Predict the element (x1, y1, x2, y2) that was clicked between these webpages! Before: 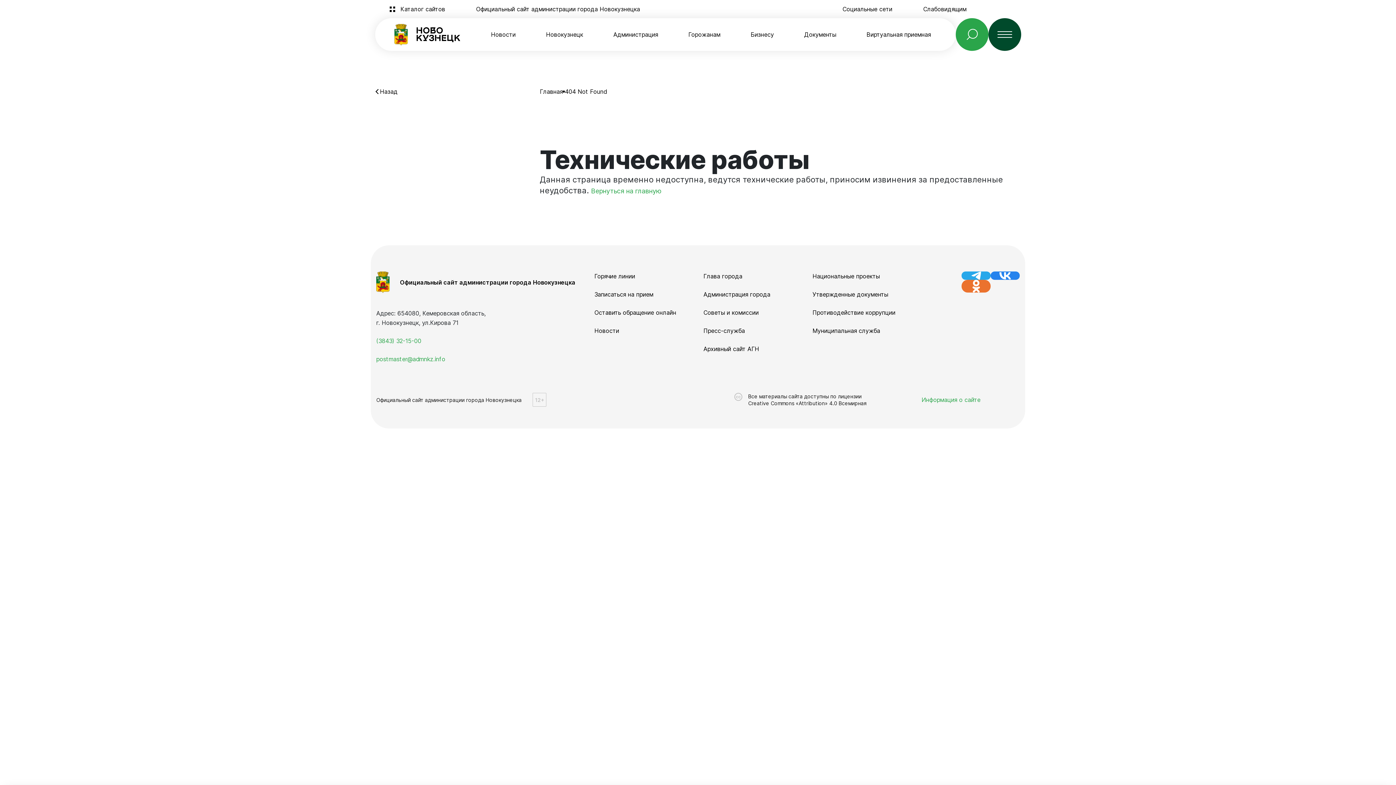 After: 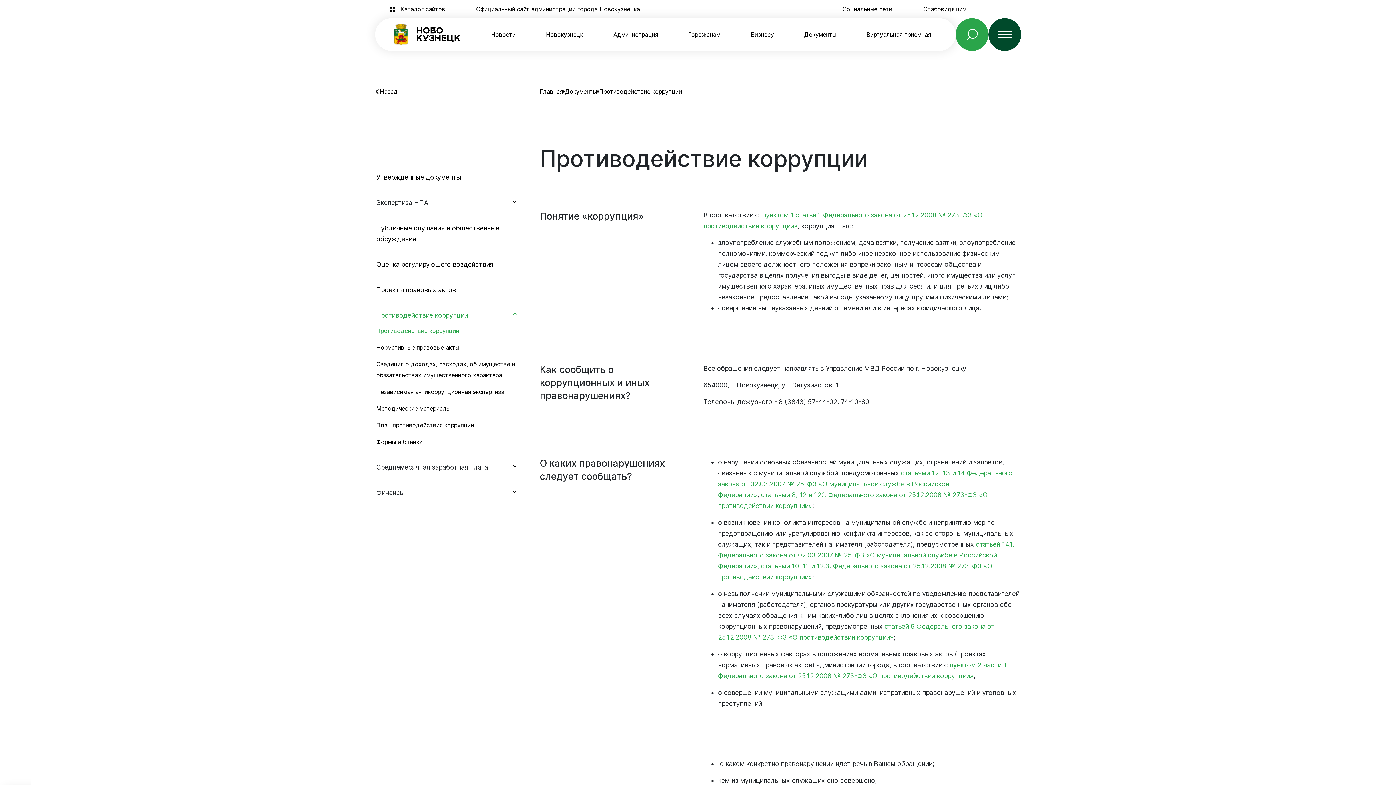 Action: bbox: (812, 309, 895, 317) label: Противодействие коррупции